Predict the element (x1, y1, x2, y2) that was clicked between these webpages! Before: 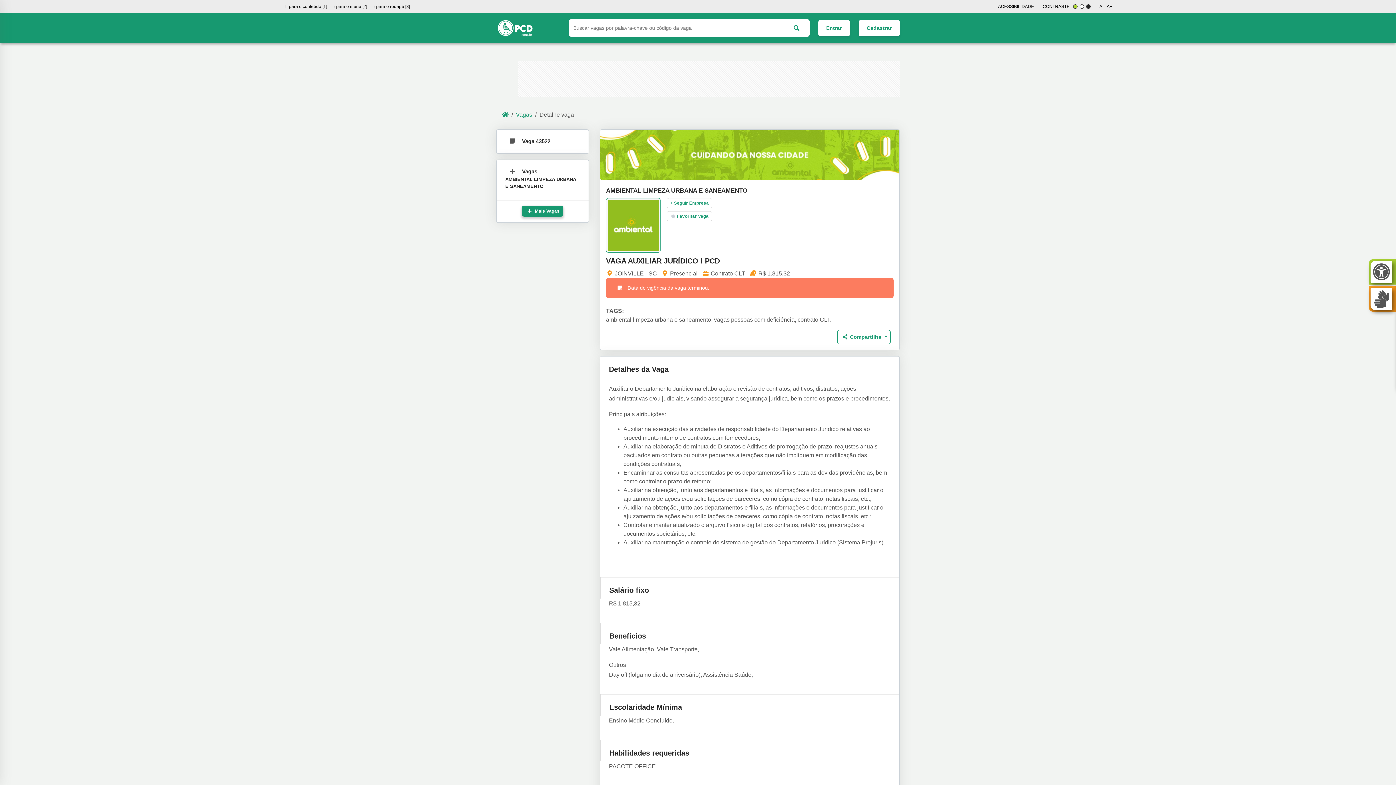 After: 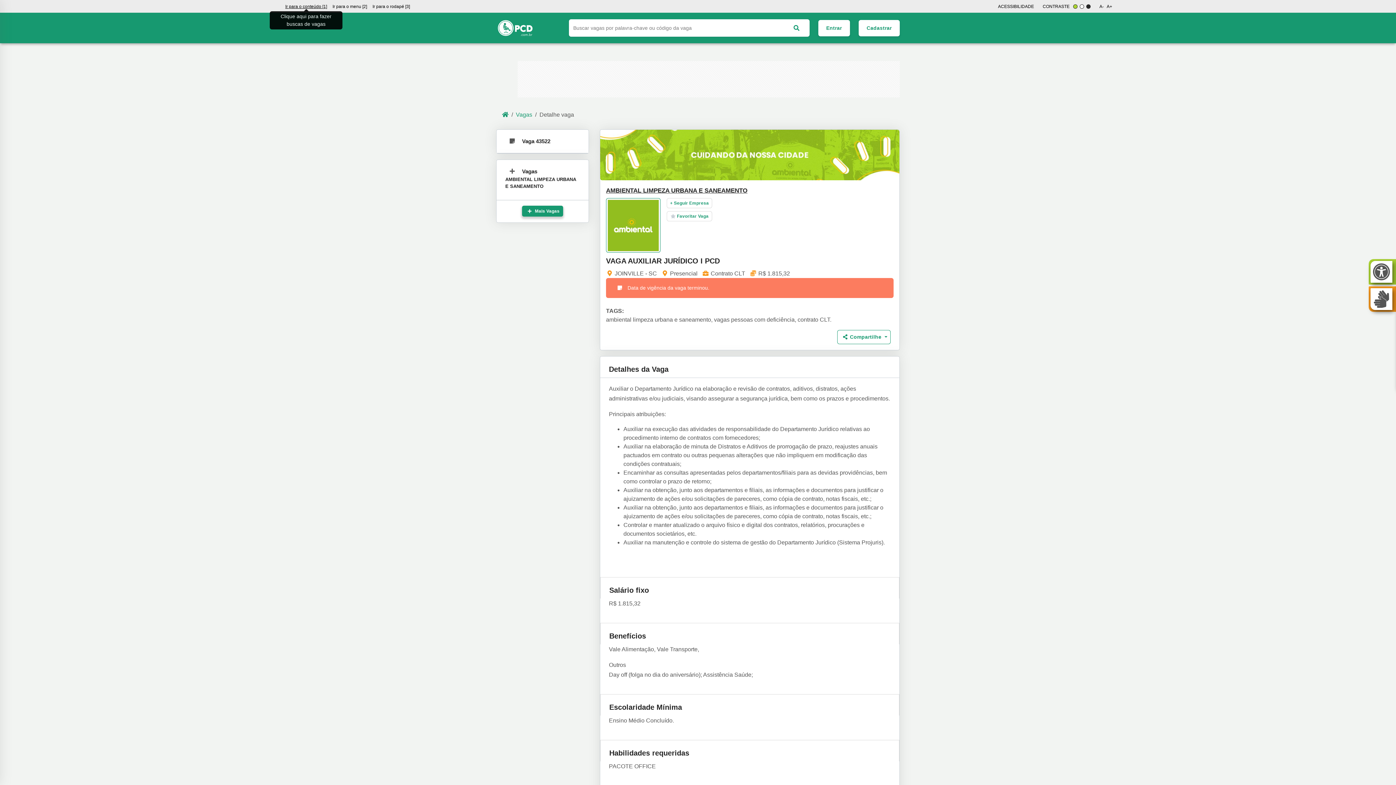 Action: bbox: (285, 3, 327, 8) label: Ir para o conteúdo [1]